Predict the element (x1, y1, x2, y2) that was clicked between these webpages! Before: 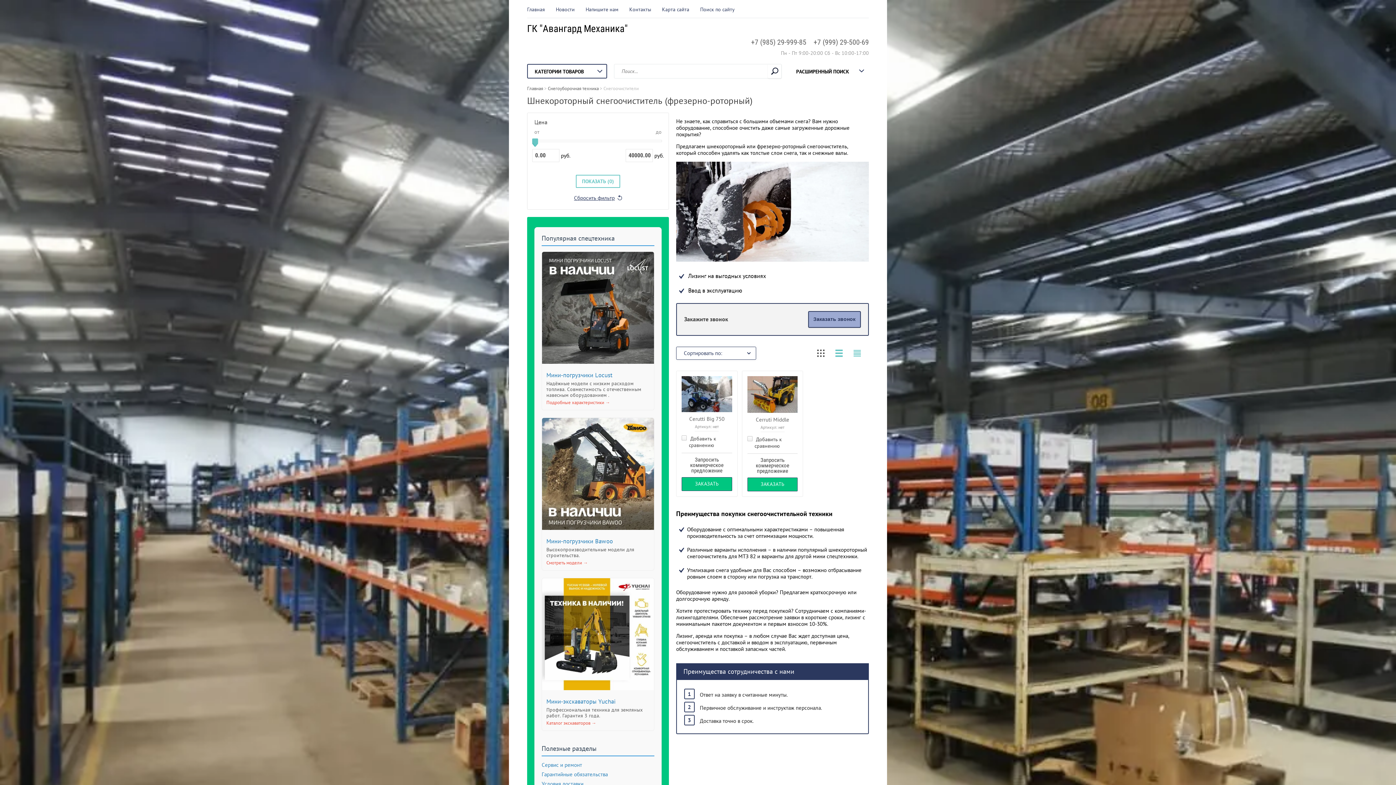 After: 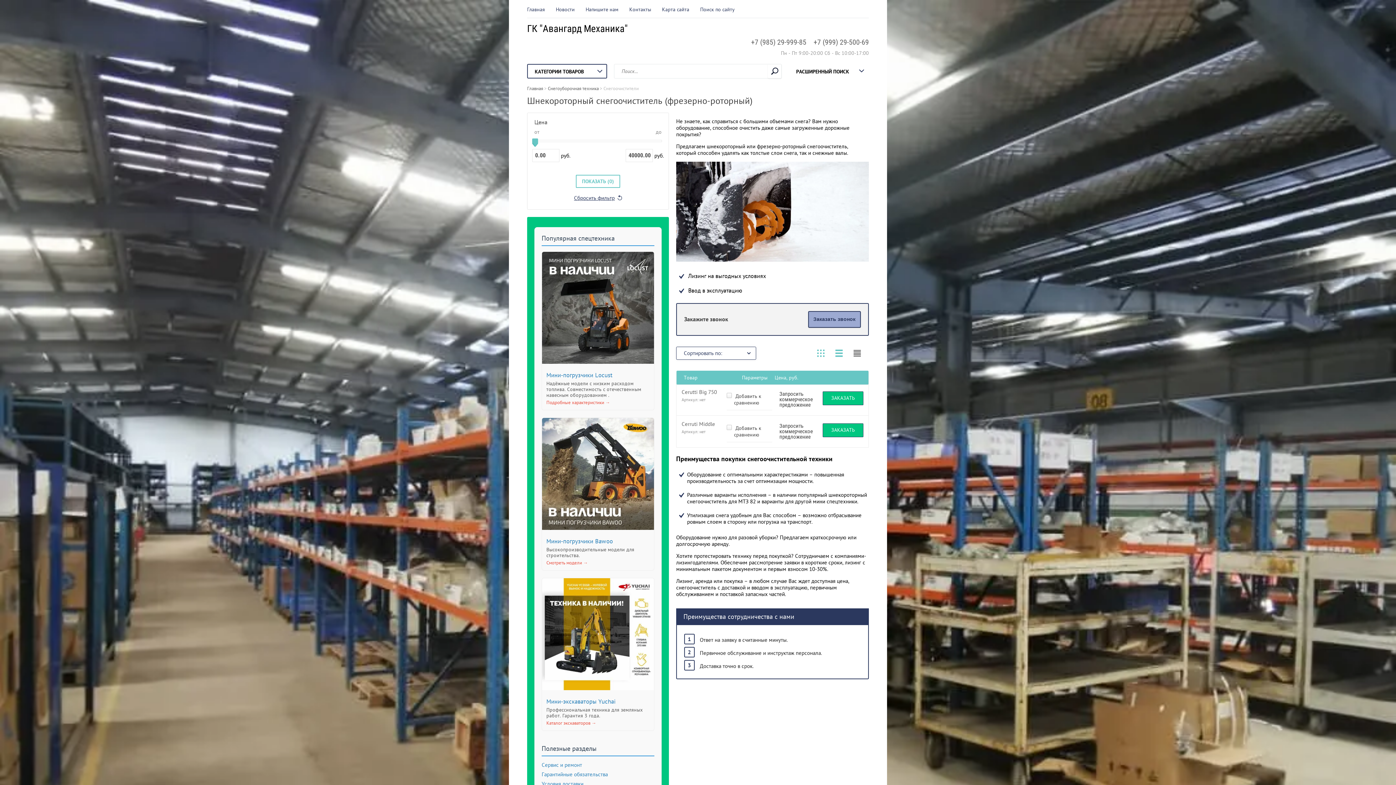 Action: bbox: (850, 346, 864, 359)